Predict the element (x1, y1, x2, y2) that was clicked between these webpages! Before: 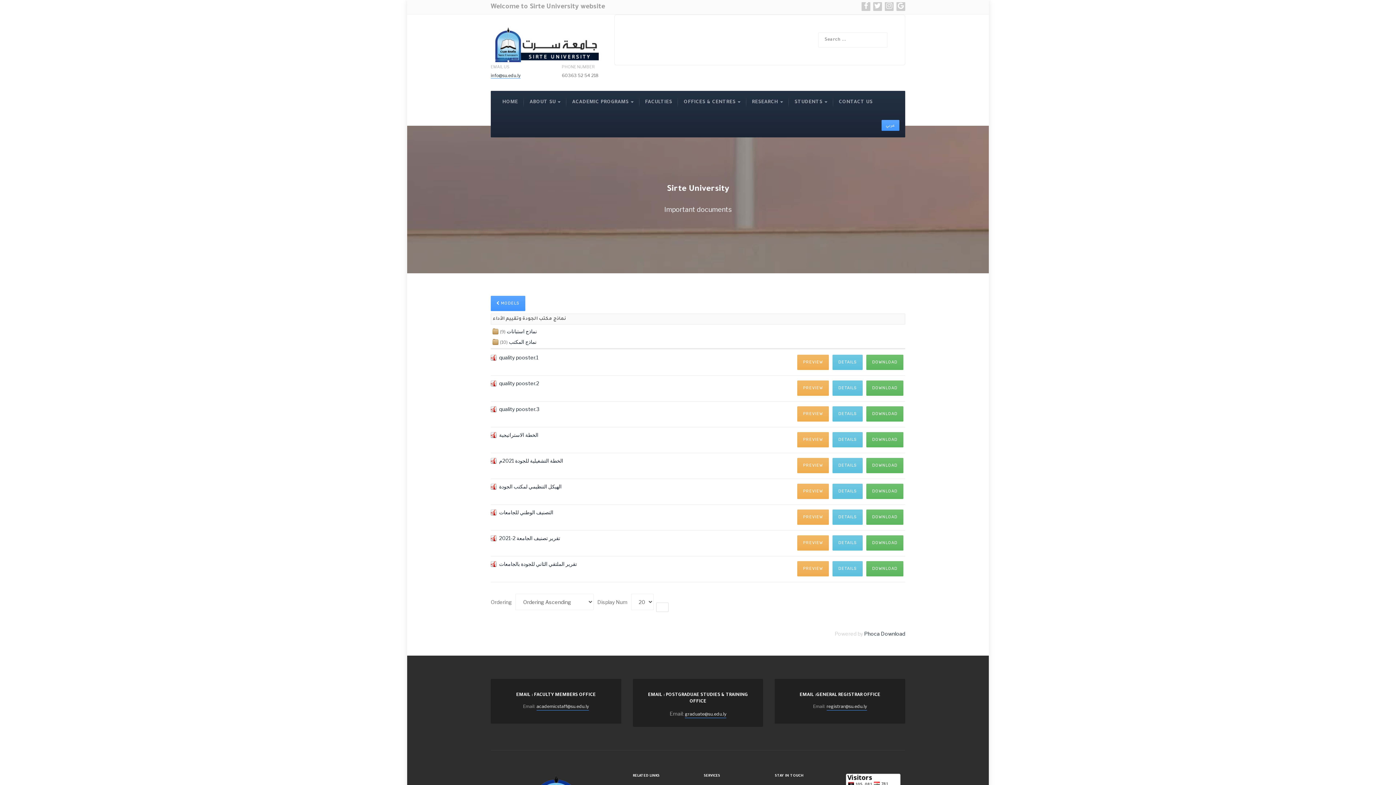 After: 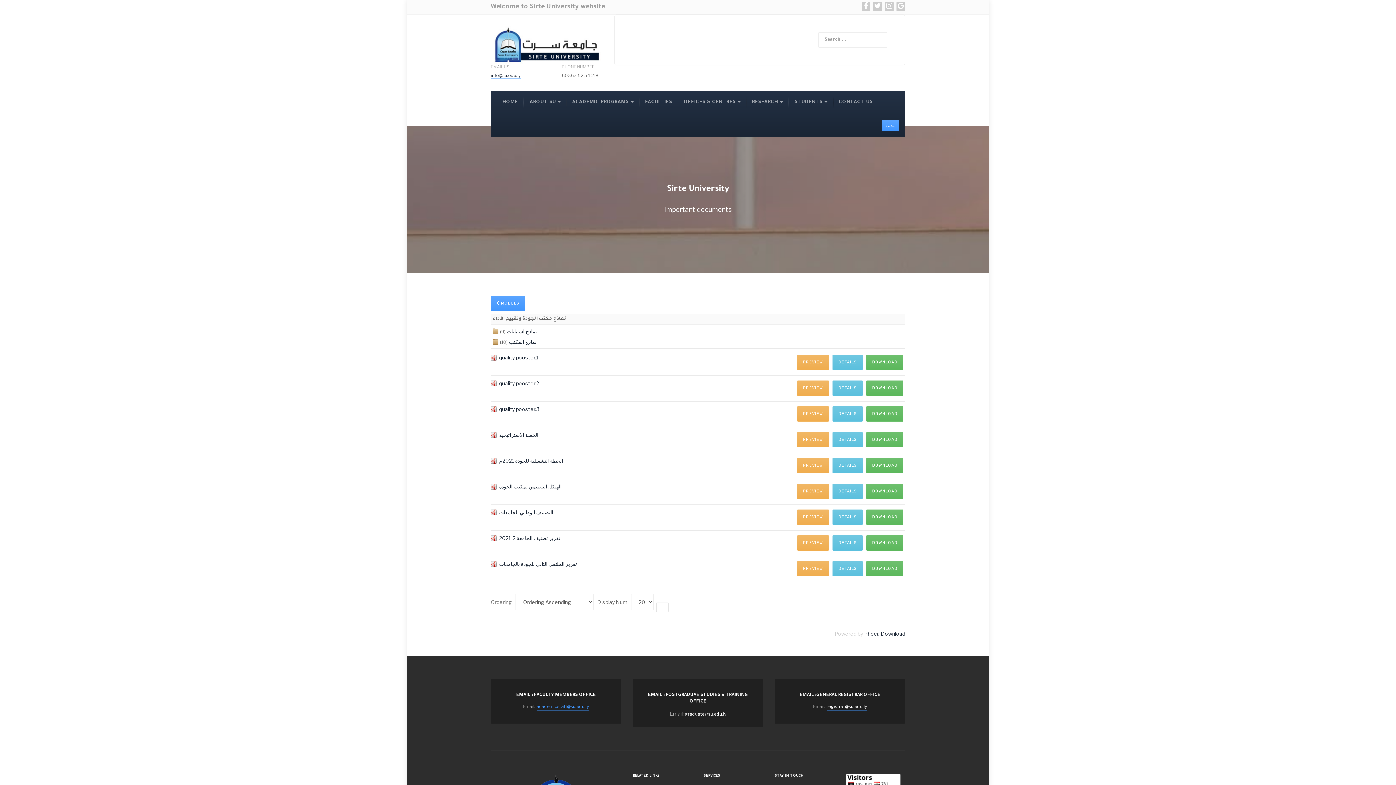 Action: label: academicstaff@su.edu.ly bbox: (536, 703, 589, 710)